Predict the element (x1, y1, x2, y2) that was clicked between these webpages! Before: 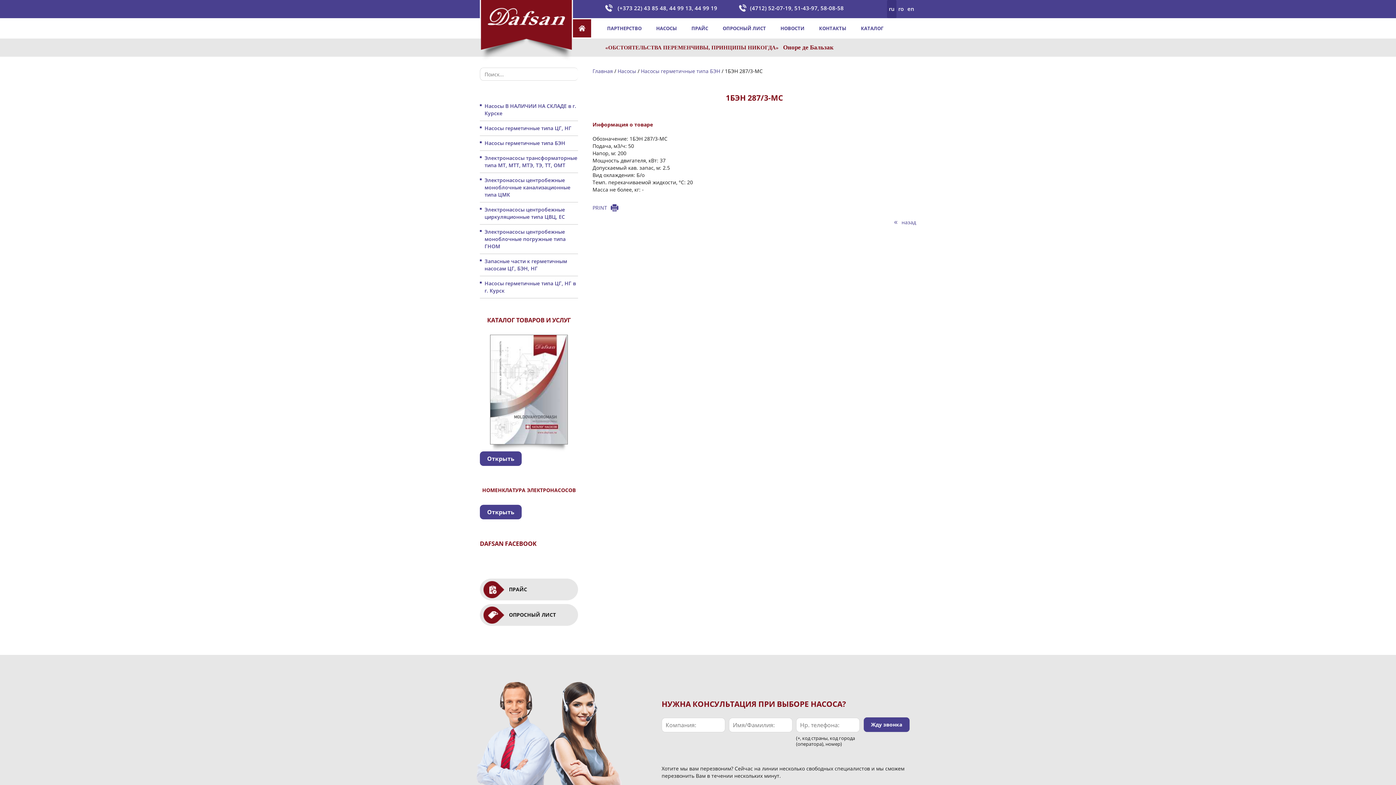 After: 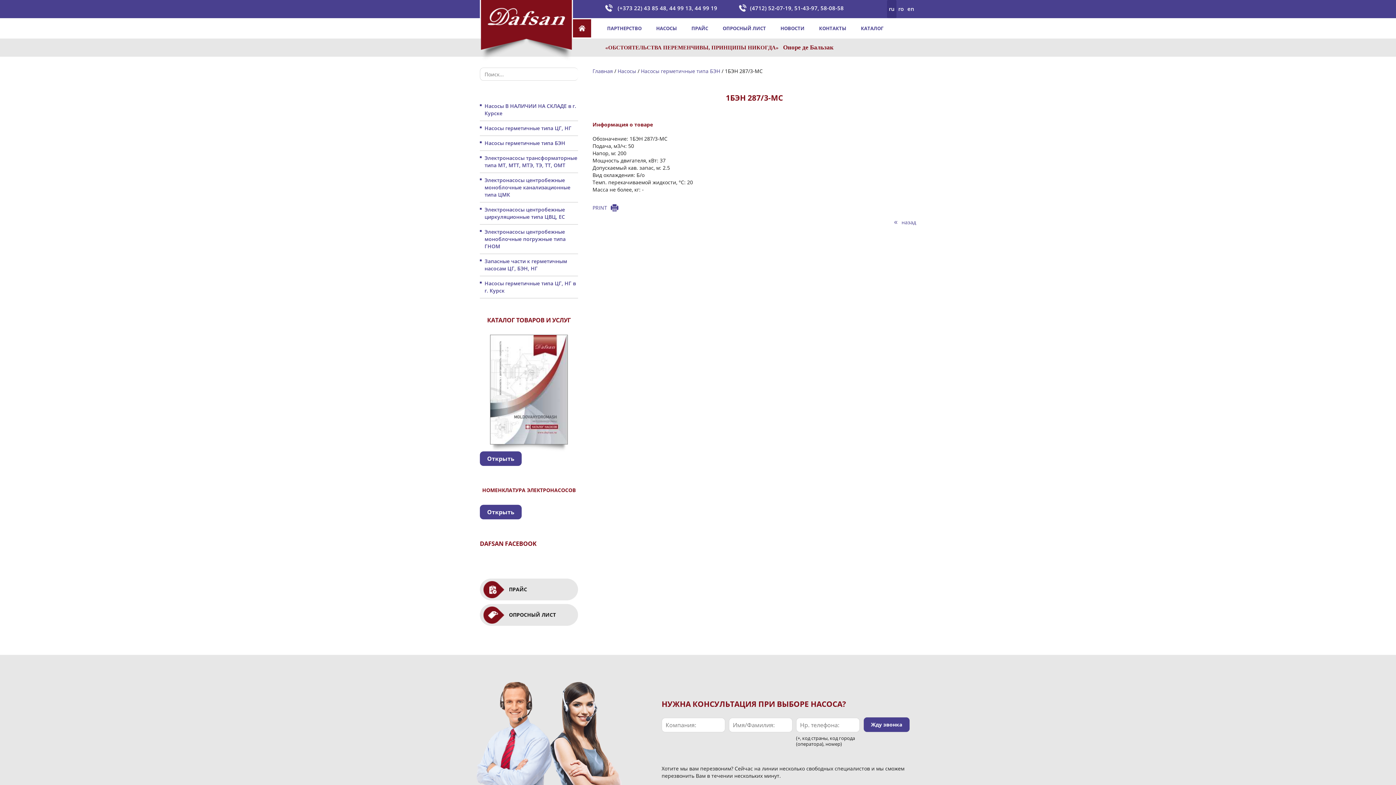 Action: bbox: (887, 0, 896, 18) label: ru